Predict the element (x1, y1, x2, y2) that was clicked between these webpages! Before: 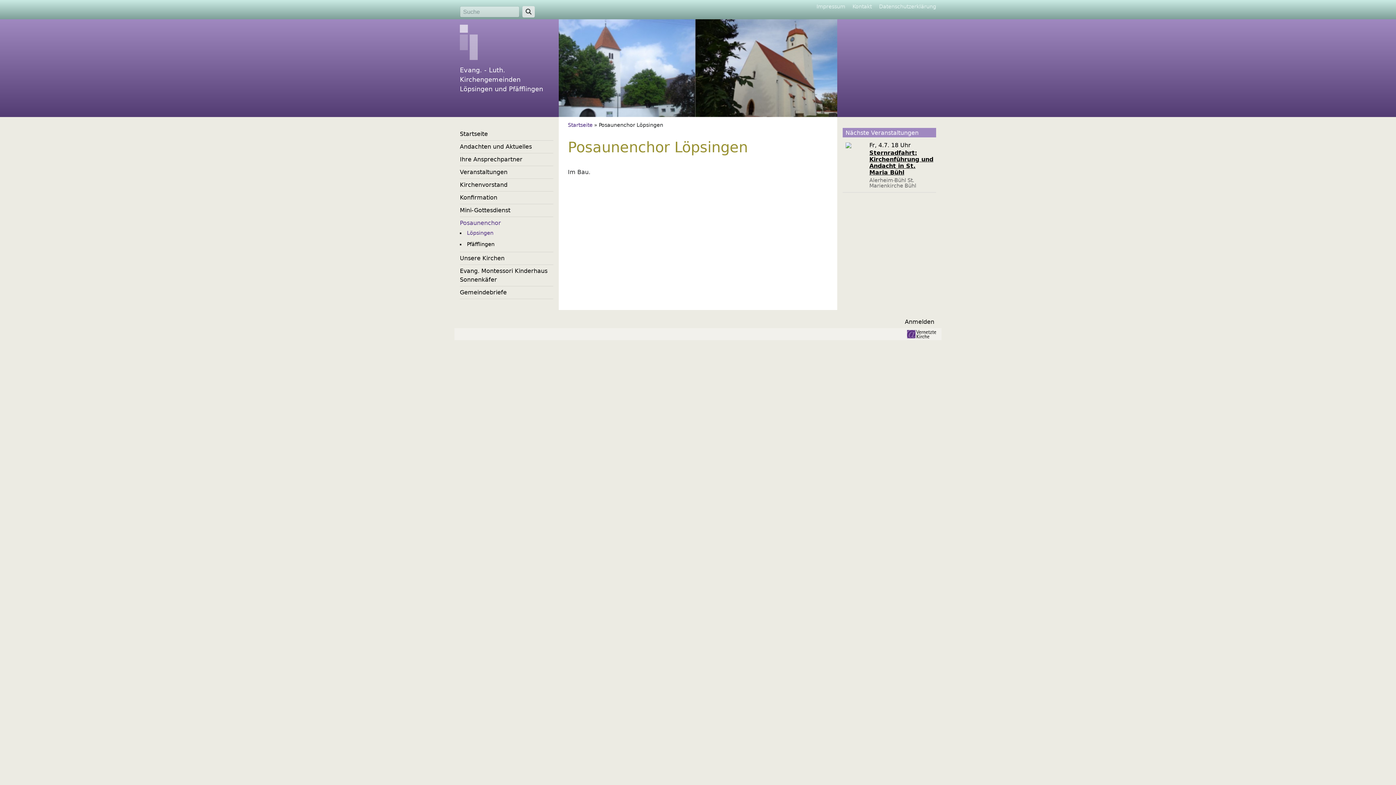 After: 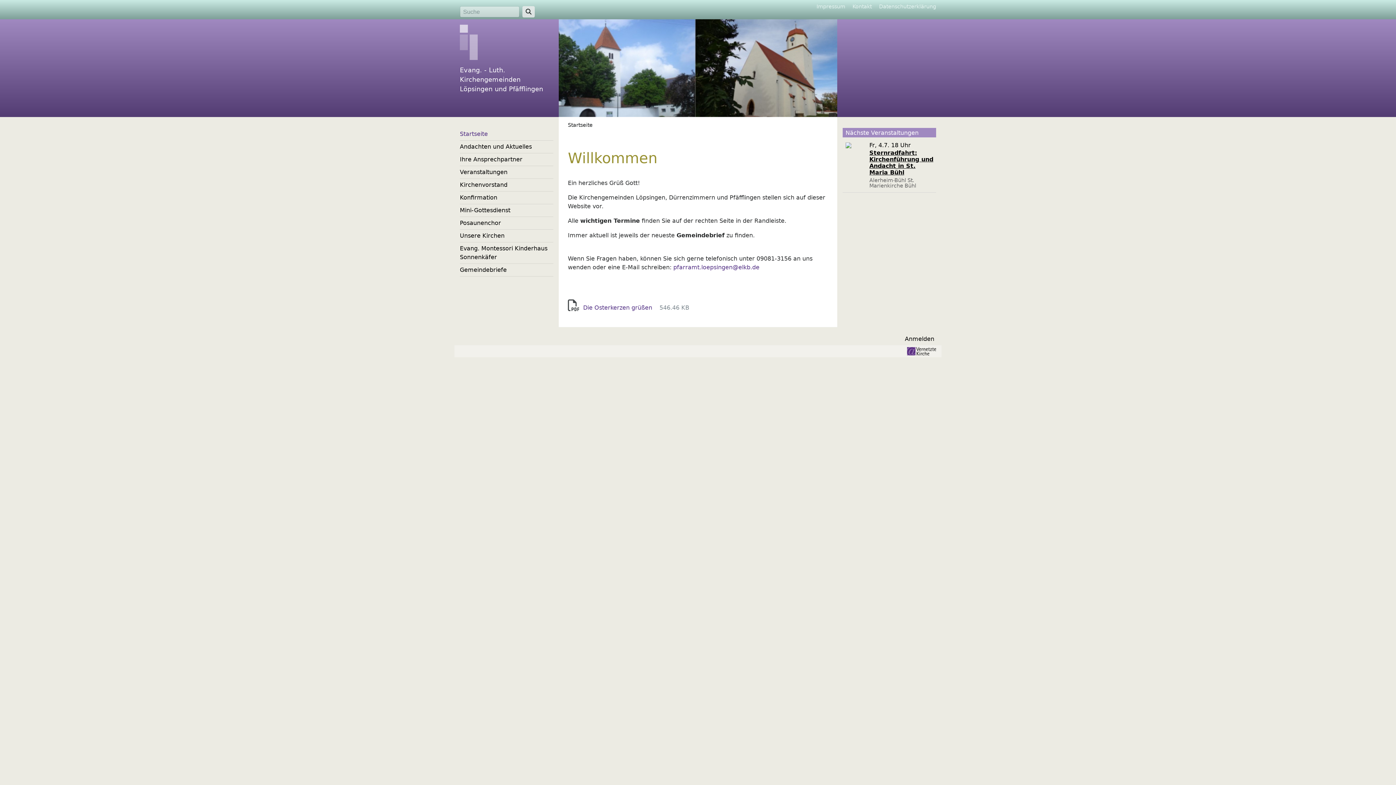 Action: bbox: (558, 64, 837, 71)